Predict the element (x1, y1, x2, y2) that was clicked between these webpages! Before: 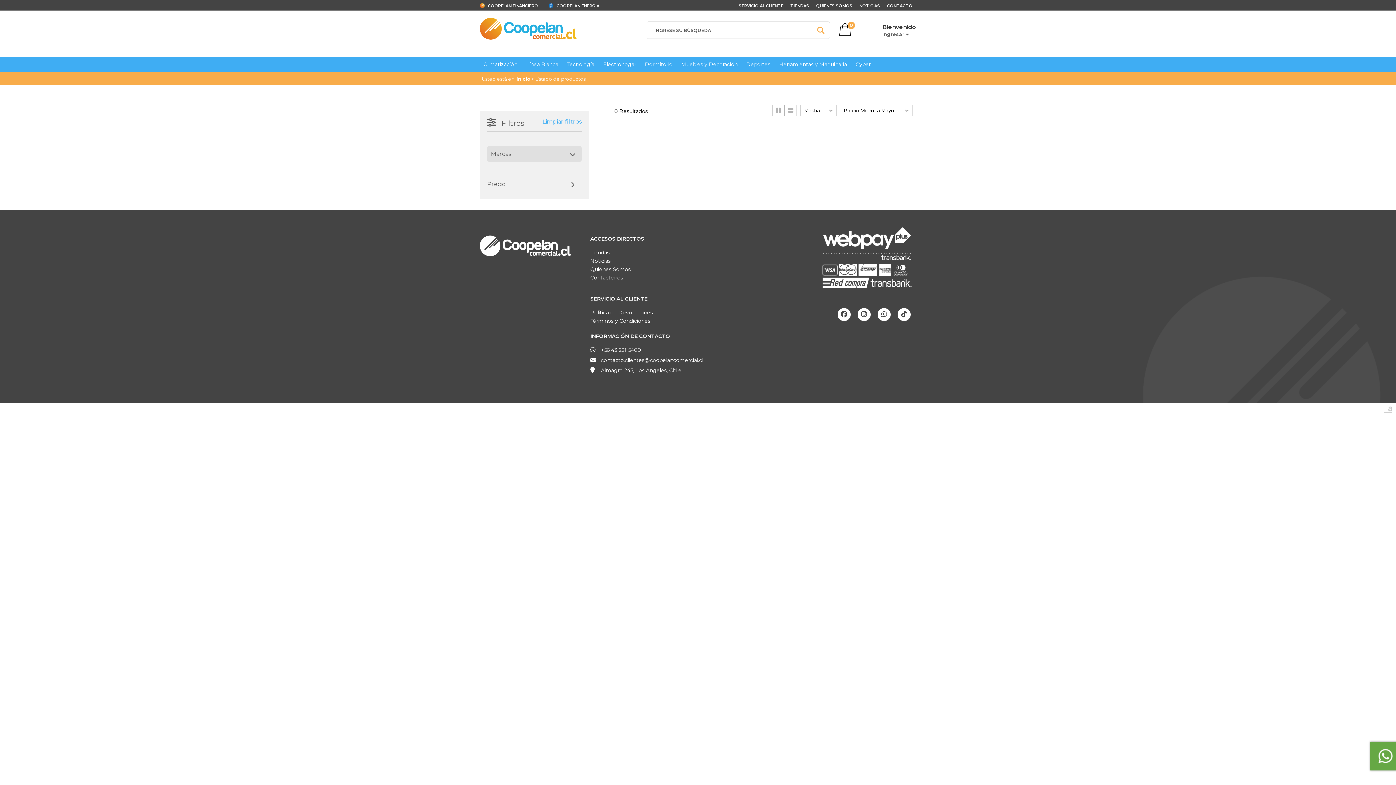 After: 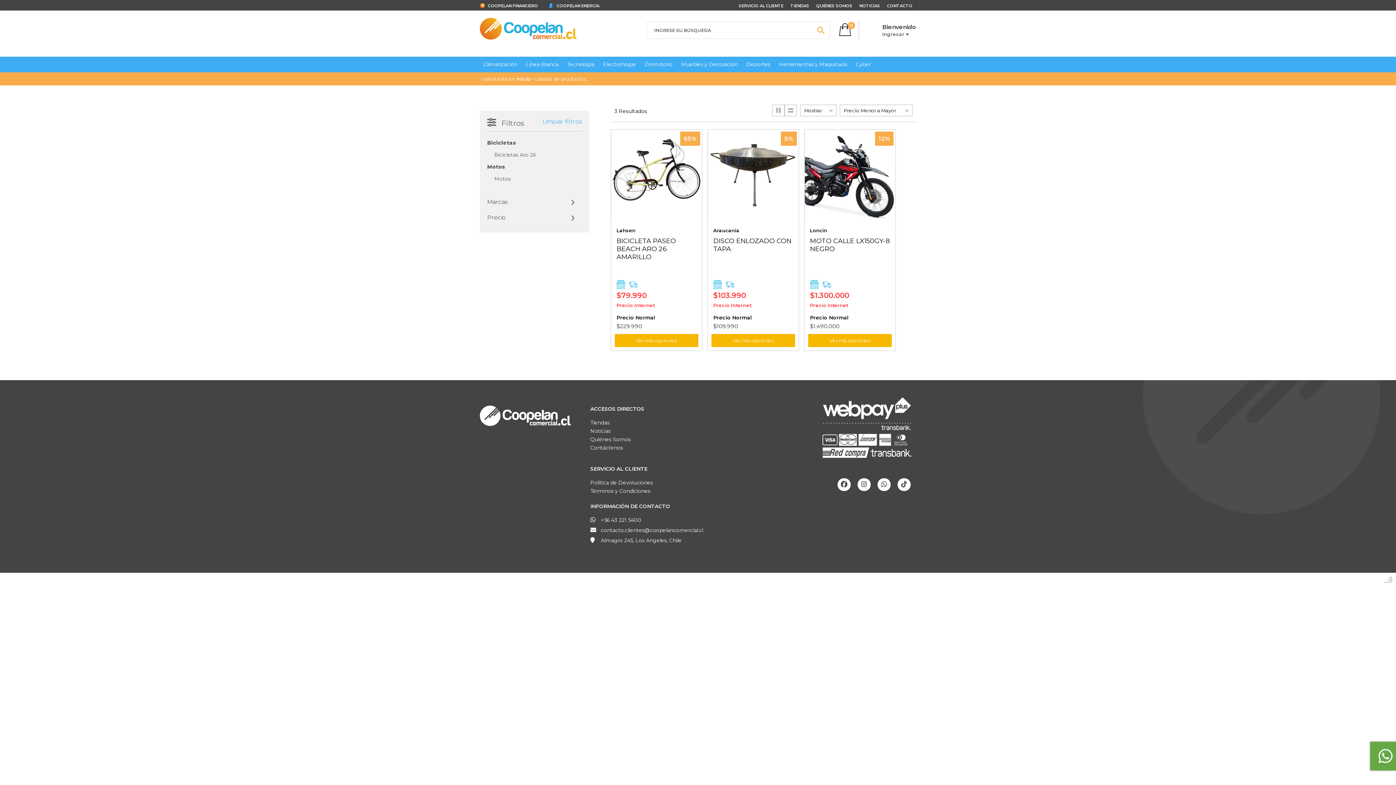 Action: label: Deportes bbox: (746, 60, 770, 68)